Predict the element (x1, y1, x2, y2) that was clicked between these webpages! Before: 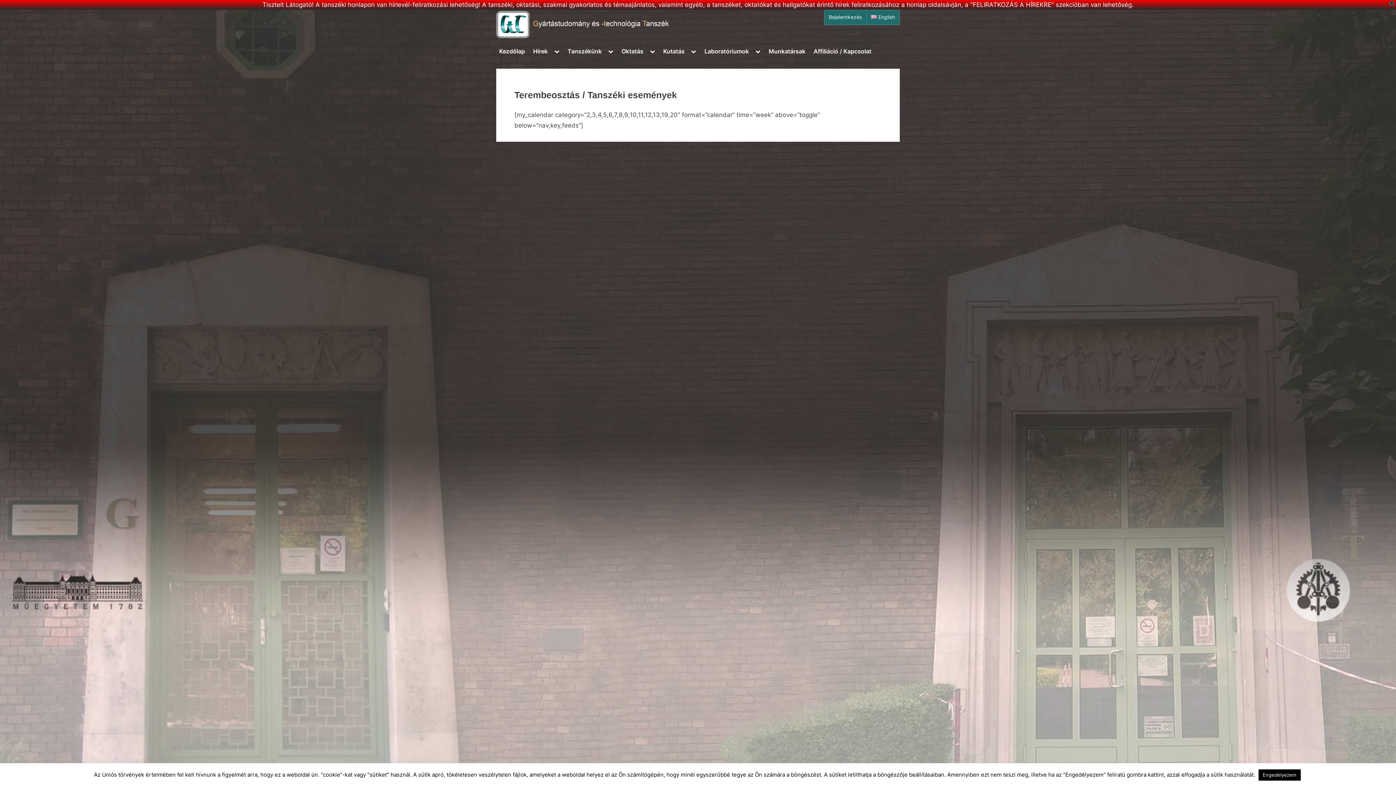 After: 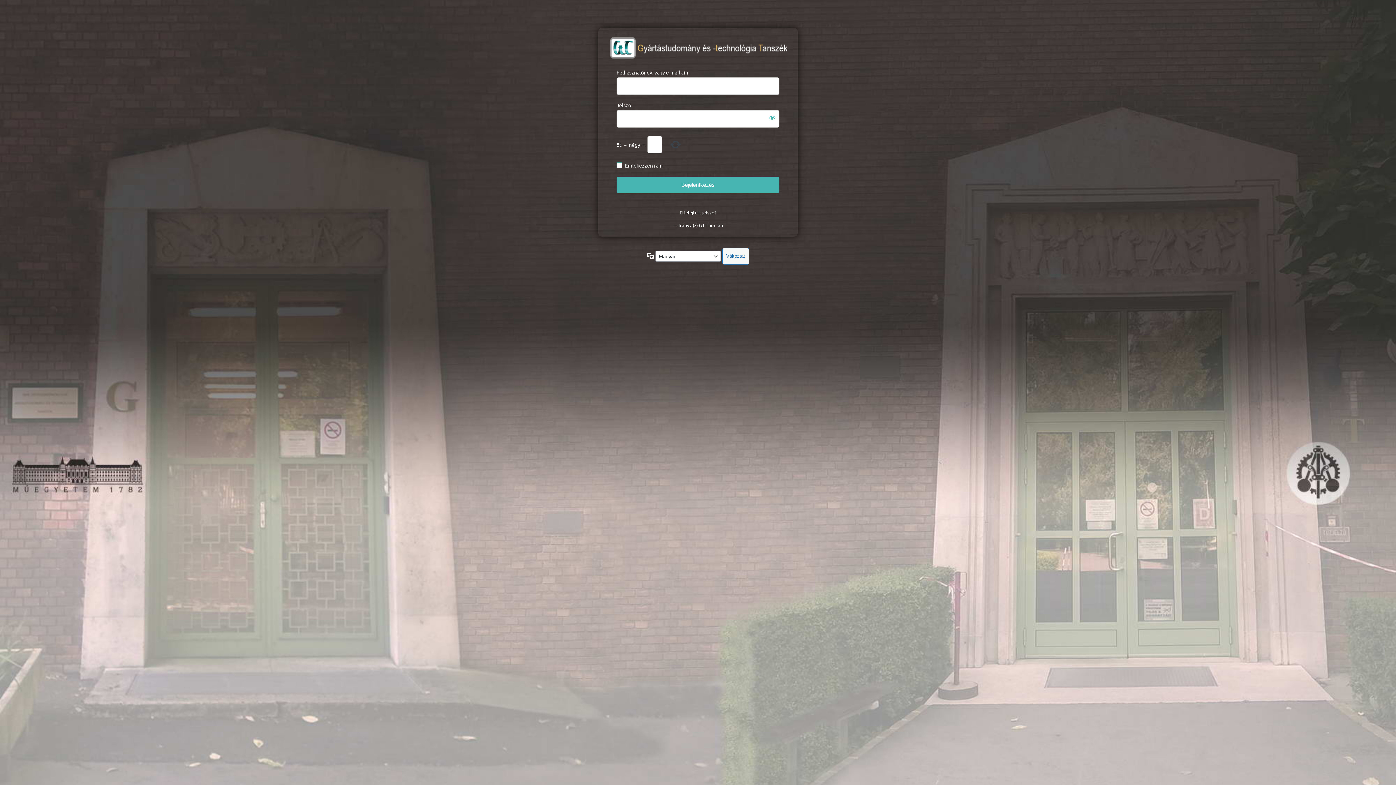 Action: label: Bejelentkezés bbox: (829, 14, 862, 20)